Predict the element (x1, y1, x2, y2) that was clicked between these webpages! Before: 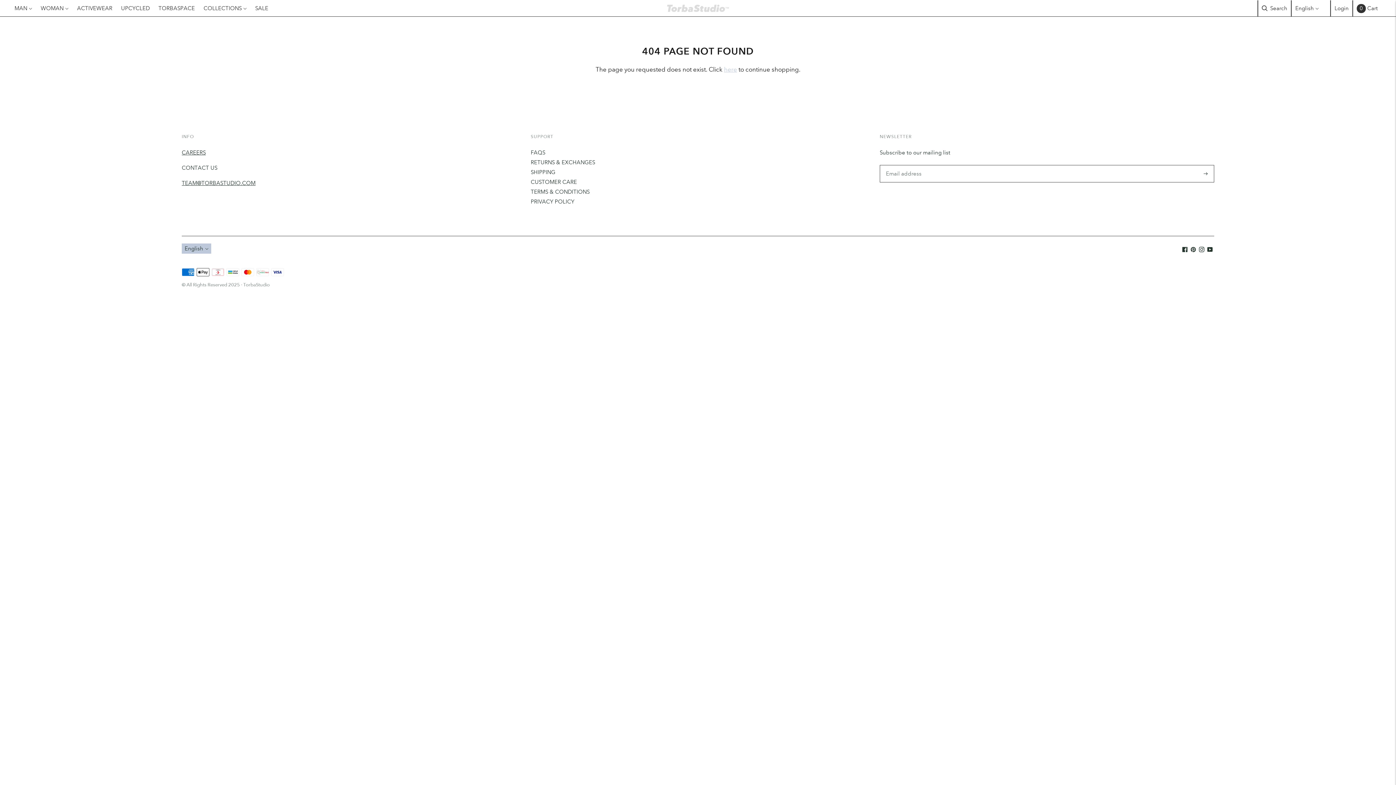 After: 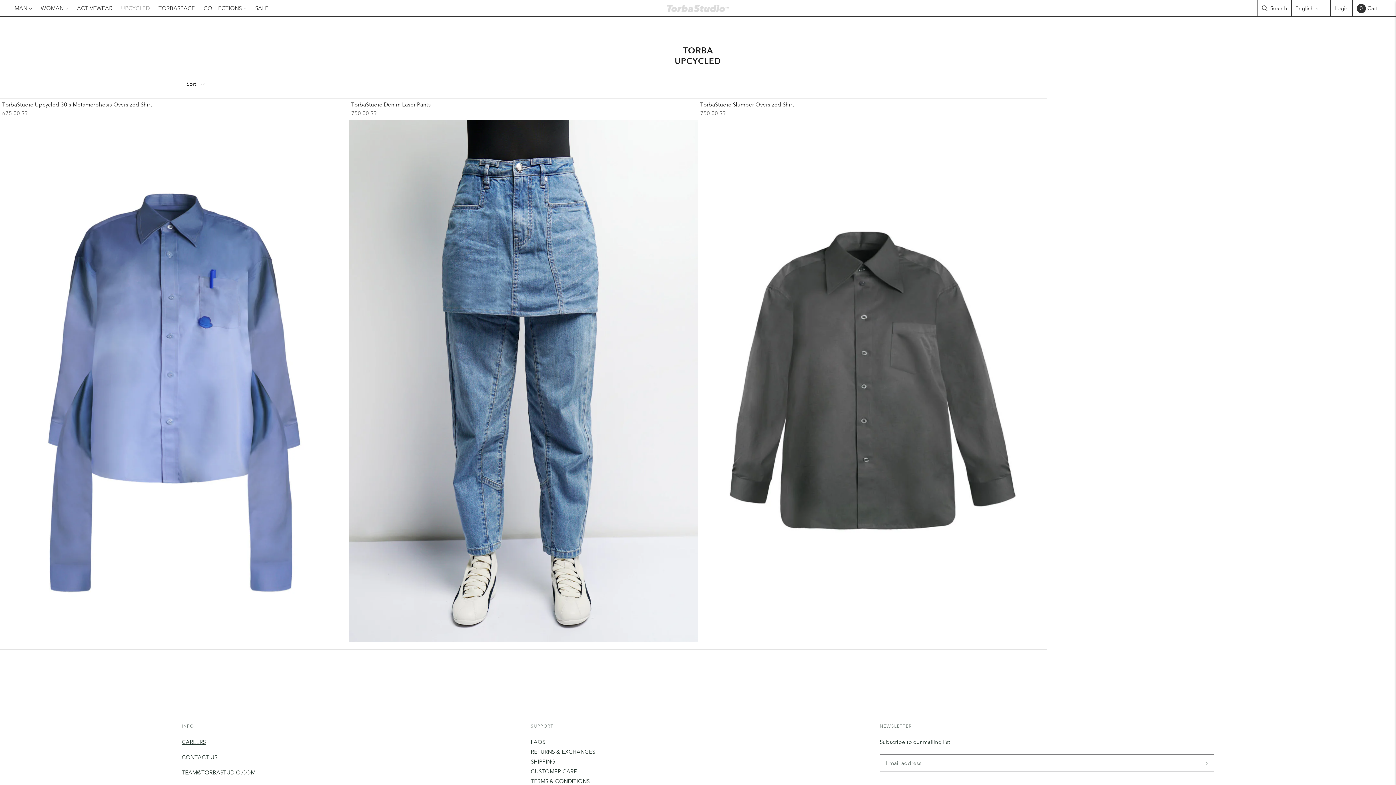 Action: bbox: (121, 0, 149, 16) label: UPCYCLED